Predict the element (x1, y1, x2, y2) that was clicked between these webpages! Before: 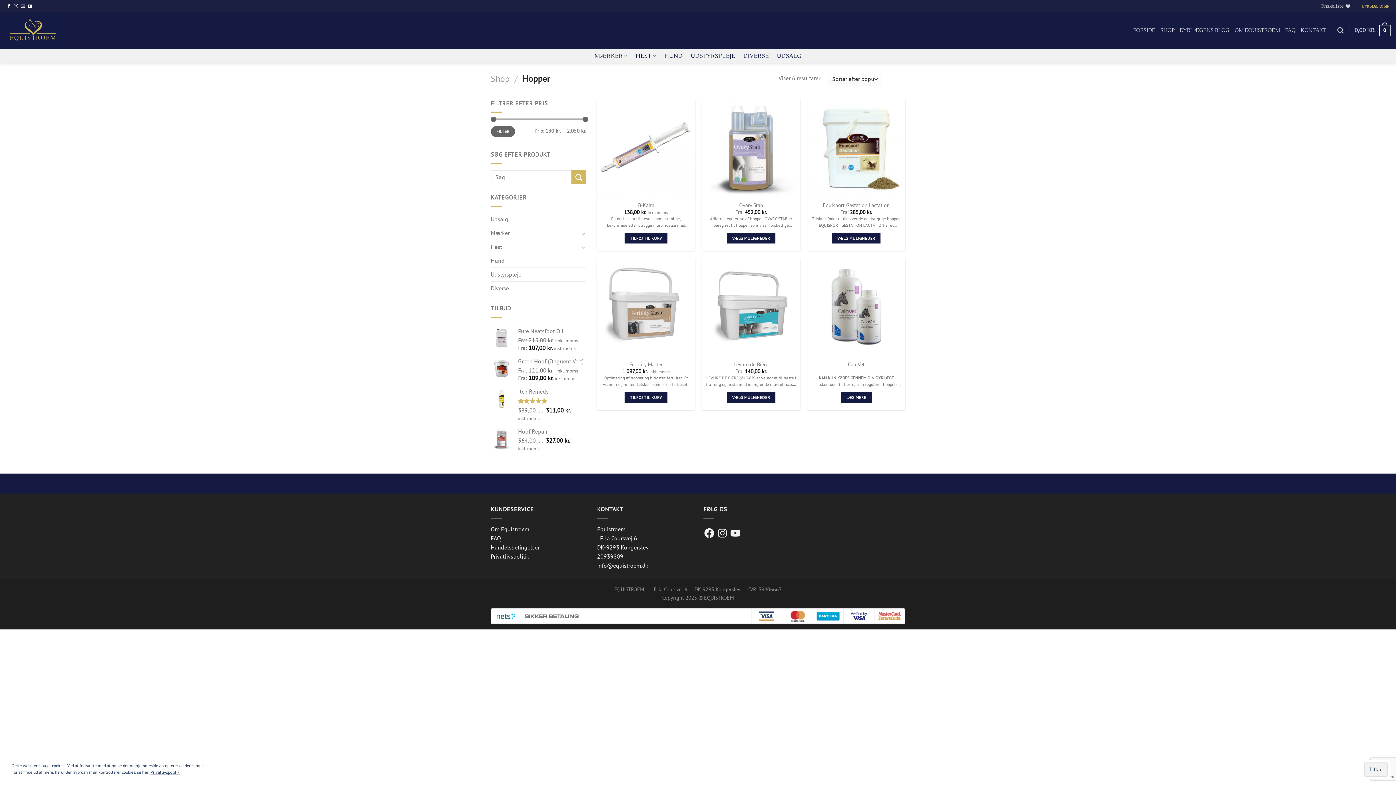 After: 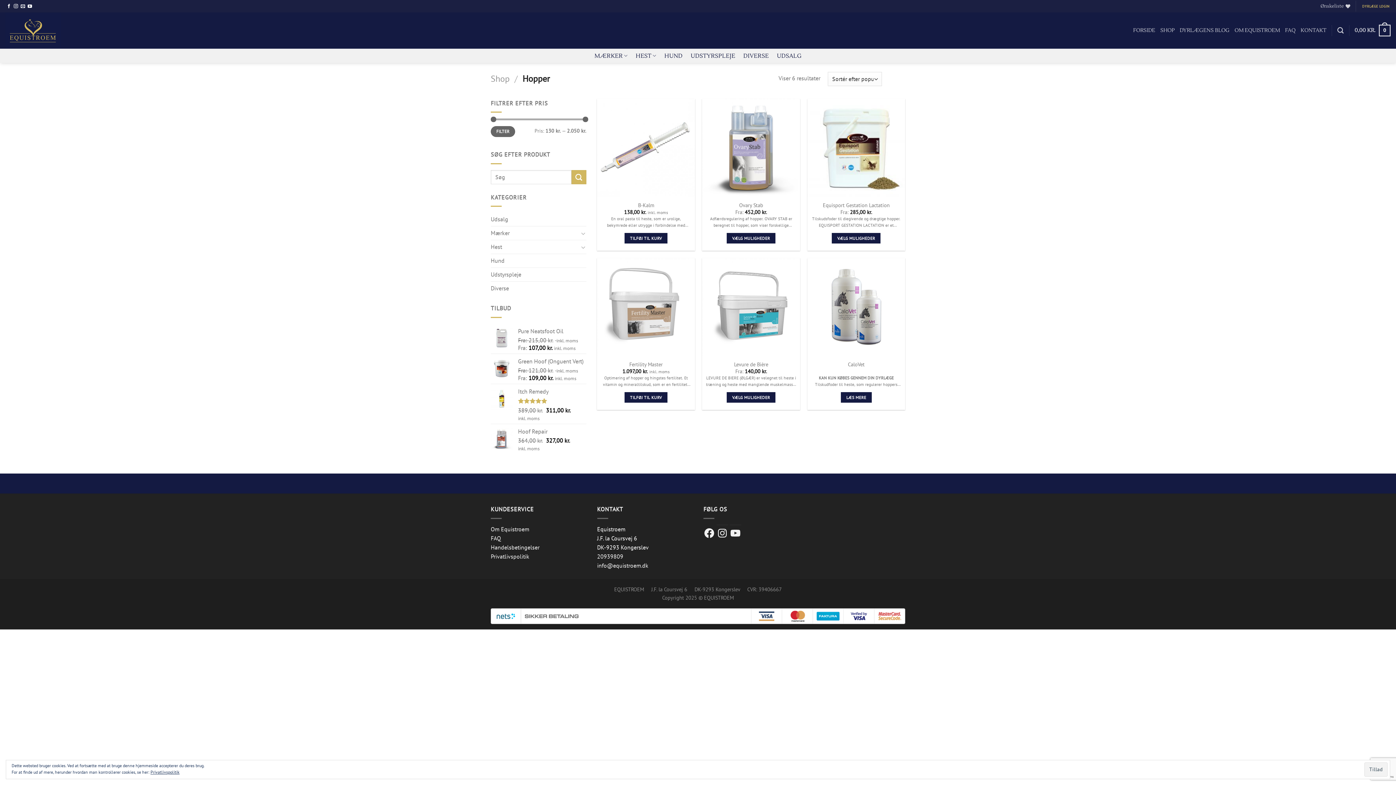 Action: bbox: (597, 525, 648, 551) label: Equistroem
J.F. la Coursvej 6
DK-9293 Kongerslev